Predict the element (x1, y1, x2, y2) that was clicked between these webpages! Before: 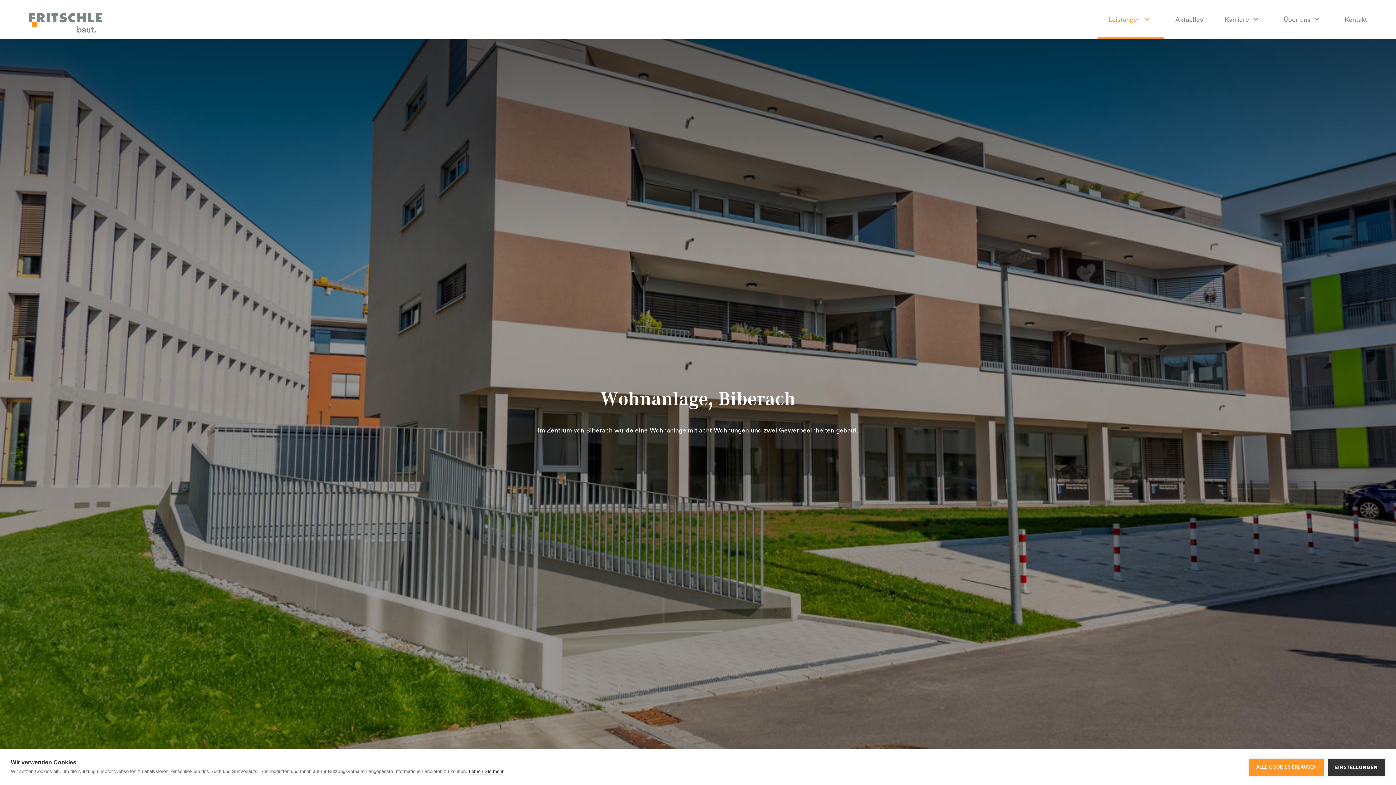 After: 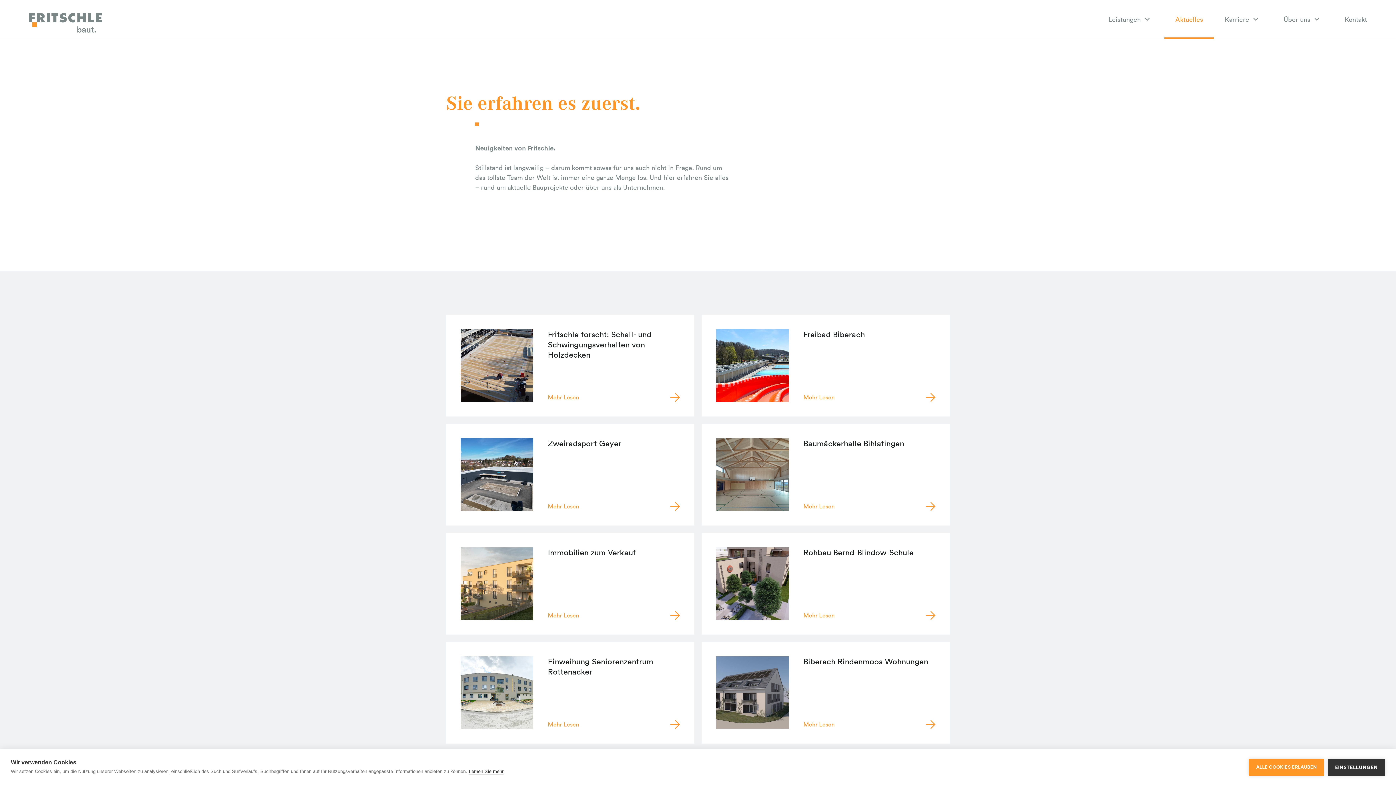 Action: bbox: (1164, 0, 1214, 38) label:  Aktuelles